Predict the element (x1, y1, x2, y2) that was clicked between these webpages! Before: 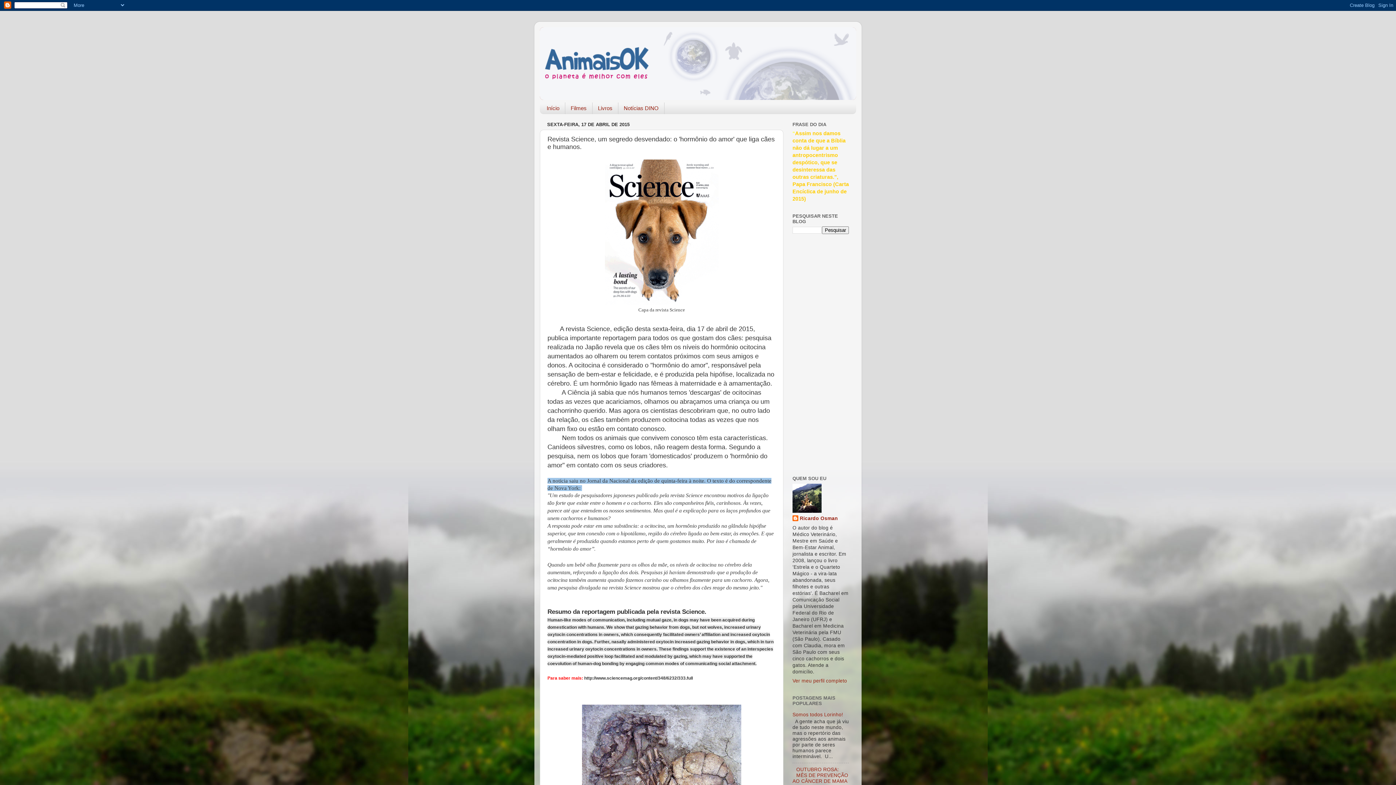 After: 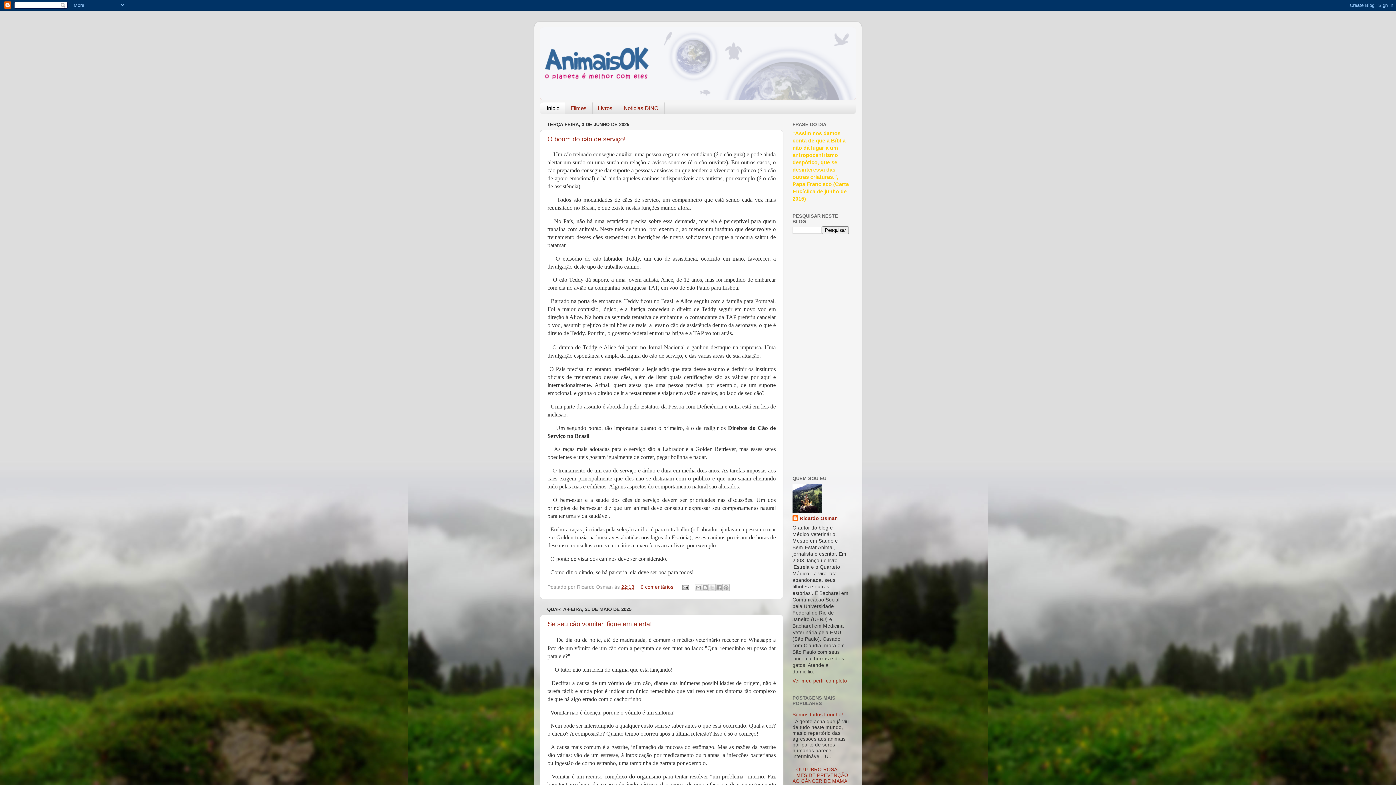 Action: bbox: (540, 27, 856, 100)